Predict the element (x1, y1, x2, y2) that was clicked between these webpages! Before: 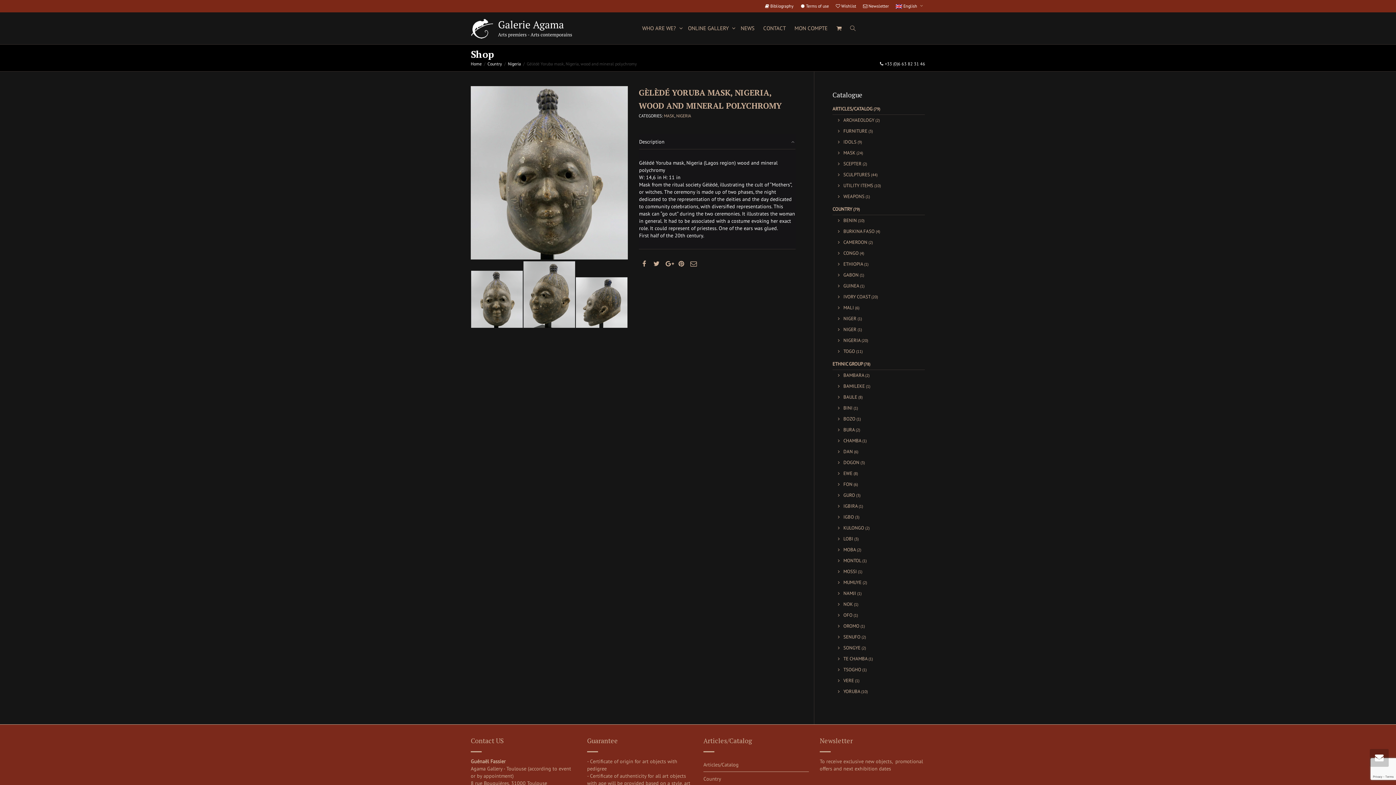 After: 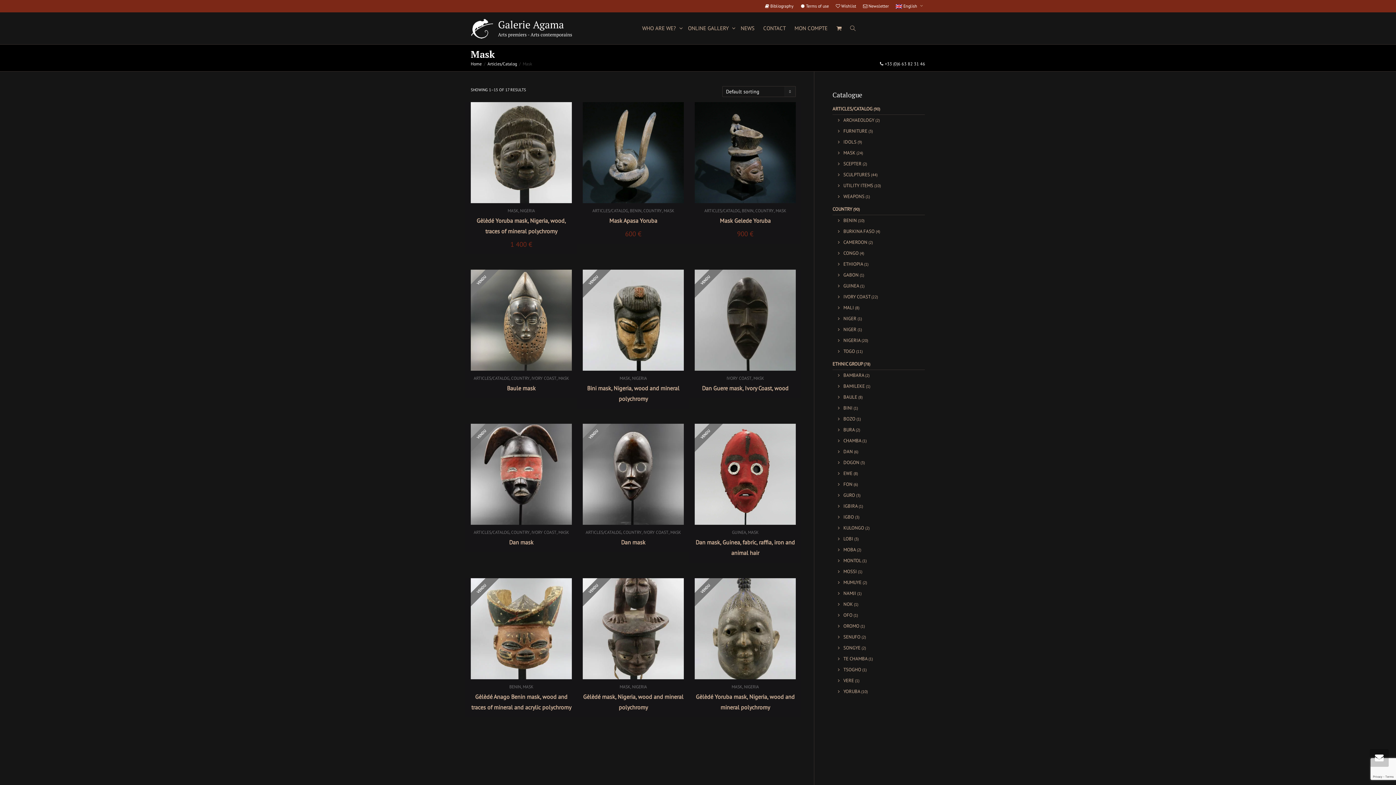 Action: label: MASK bbox: (664, 113, 674, 118)